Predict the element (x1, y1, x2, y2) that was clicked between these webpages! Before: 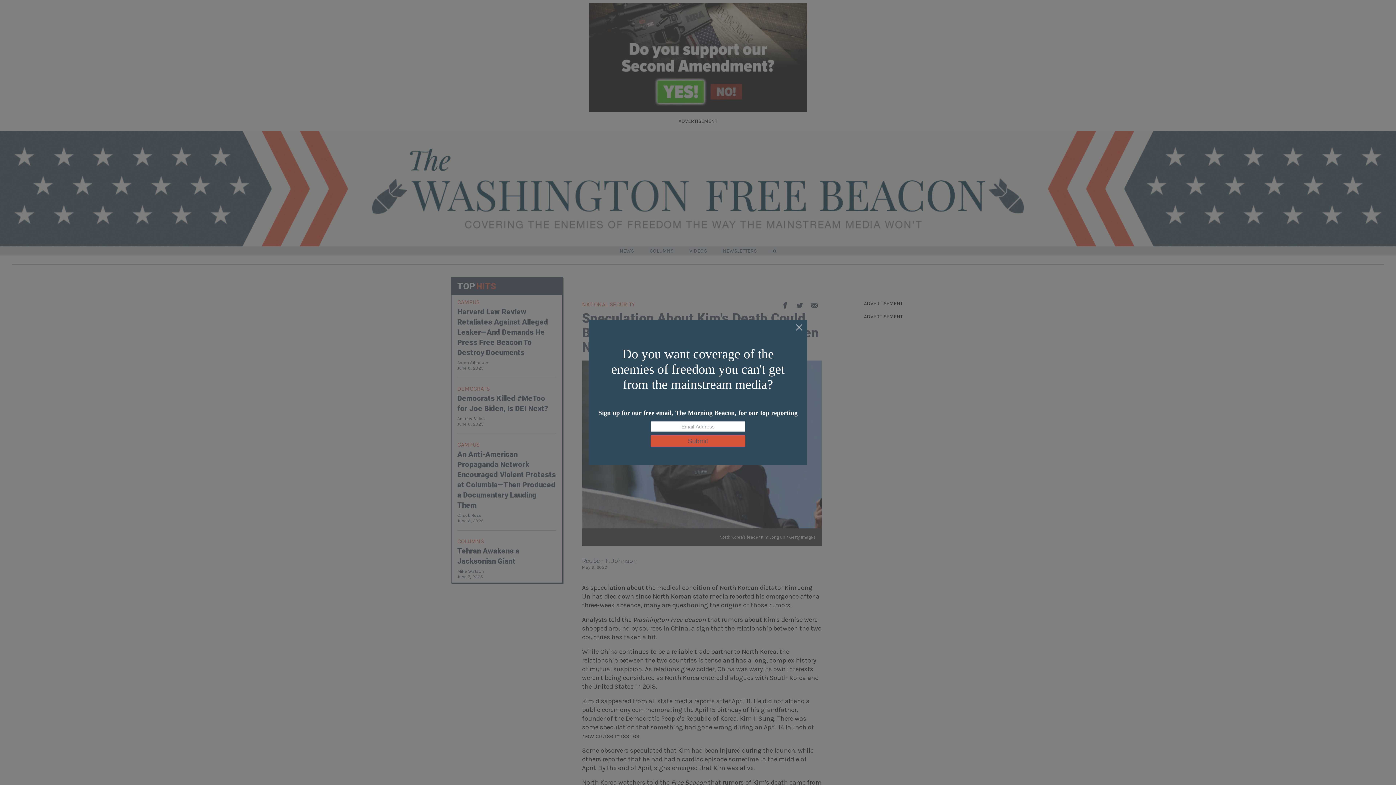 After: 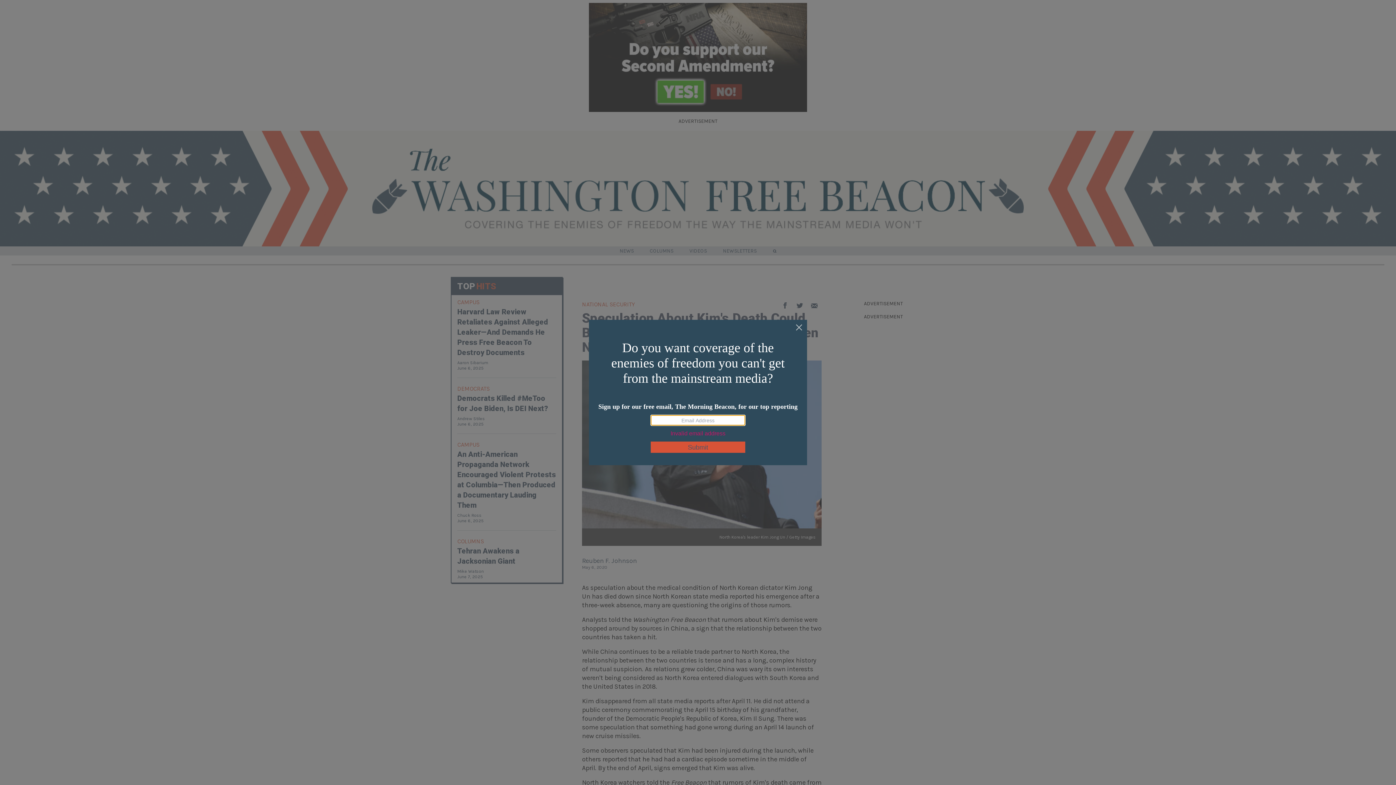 Action: bbox: (650, 435, 745, 446) label: Submit